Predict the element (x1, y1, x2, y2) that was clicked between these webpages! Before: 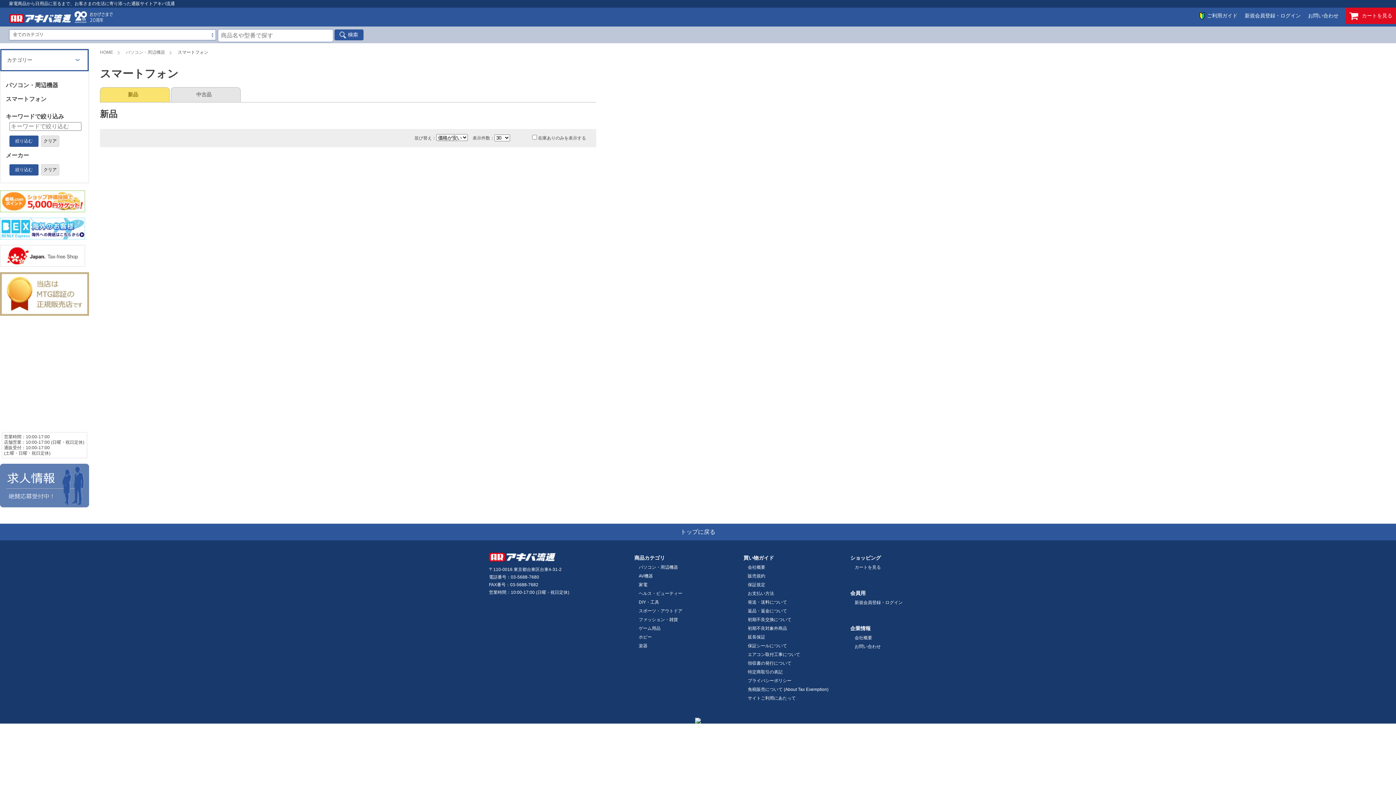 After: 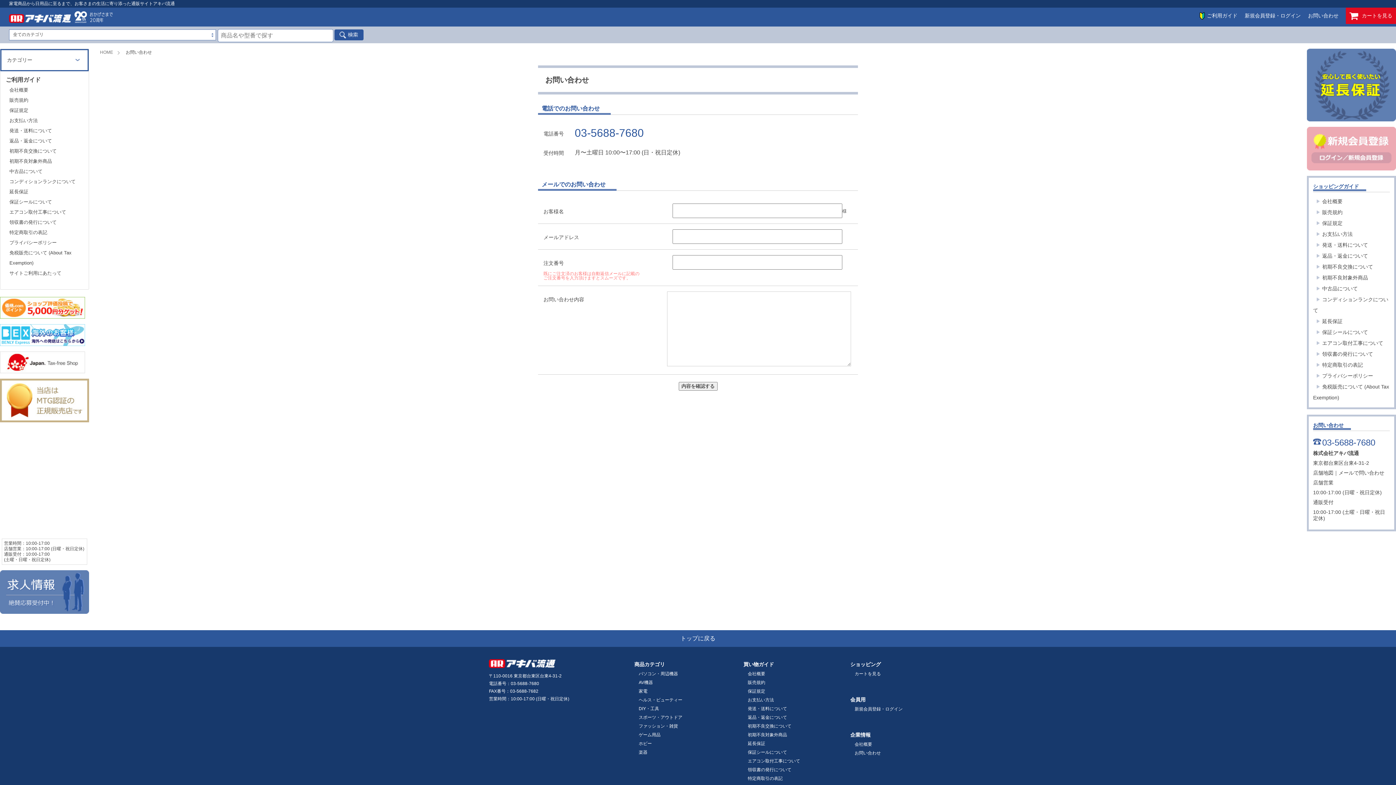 Action: bbox: (854, 644, 881, 649) label: お問い合わせ